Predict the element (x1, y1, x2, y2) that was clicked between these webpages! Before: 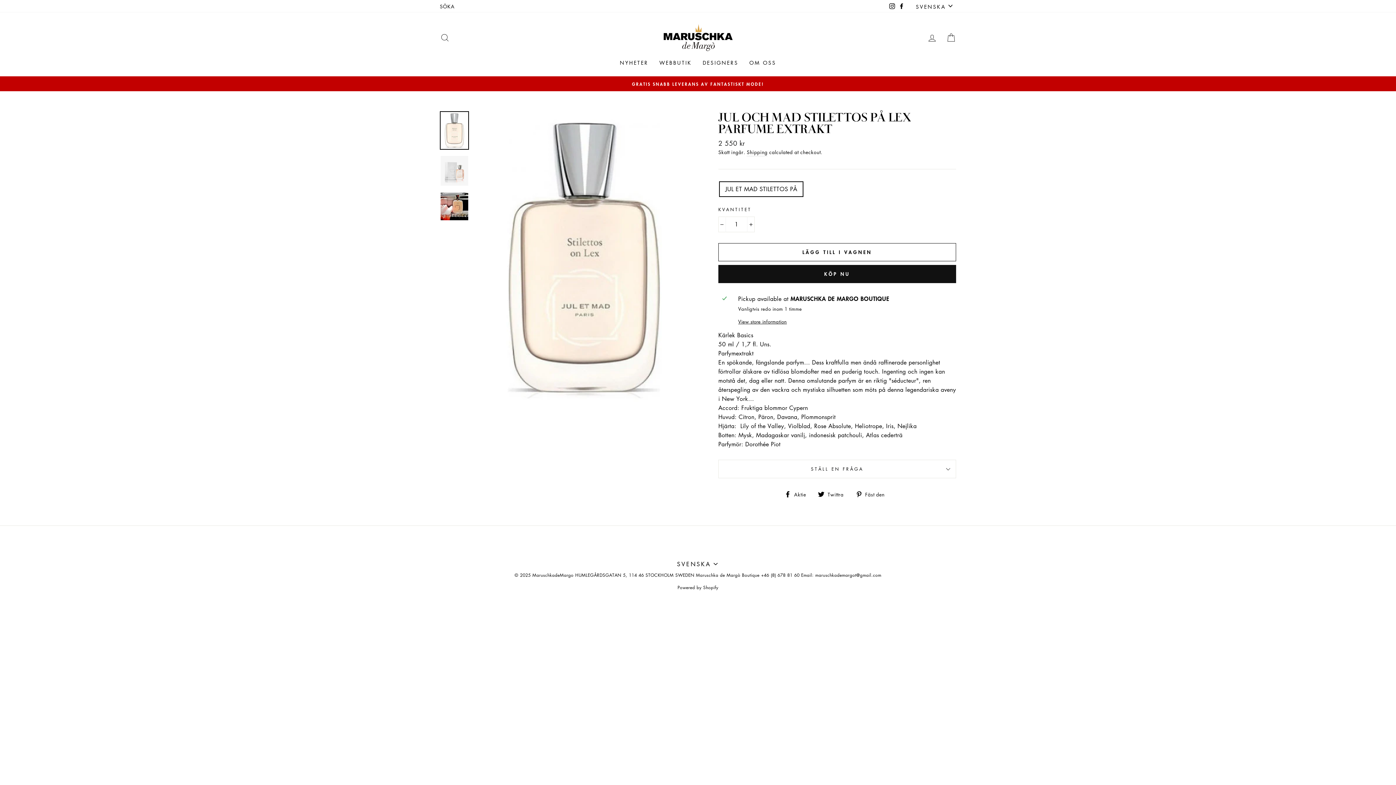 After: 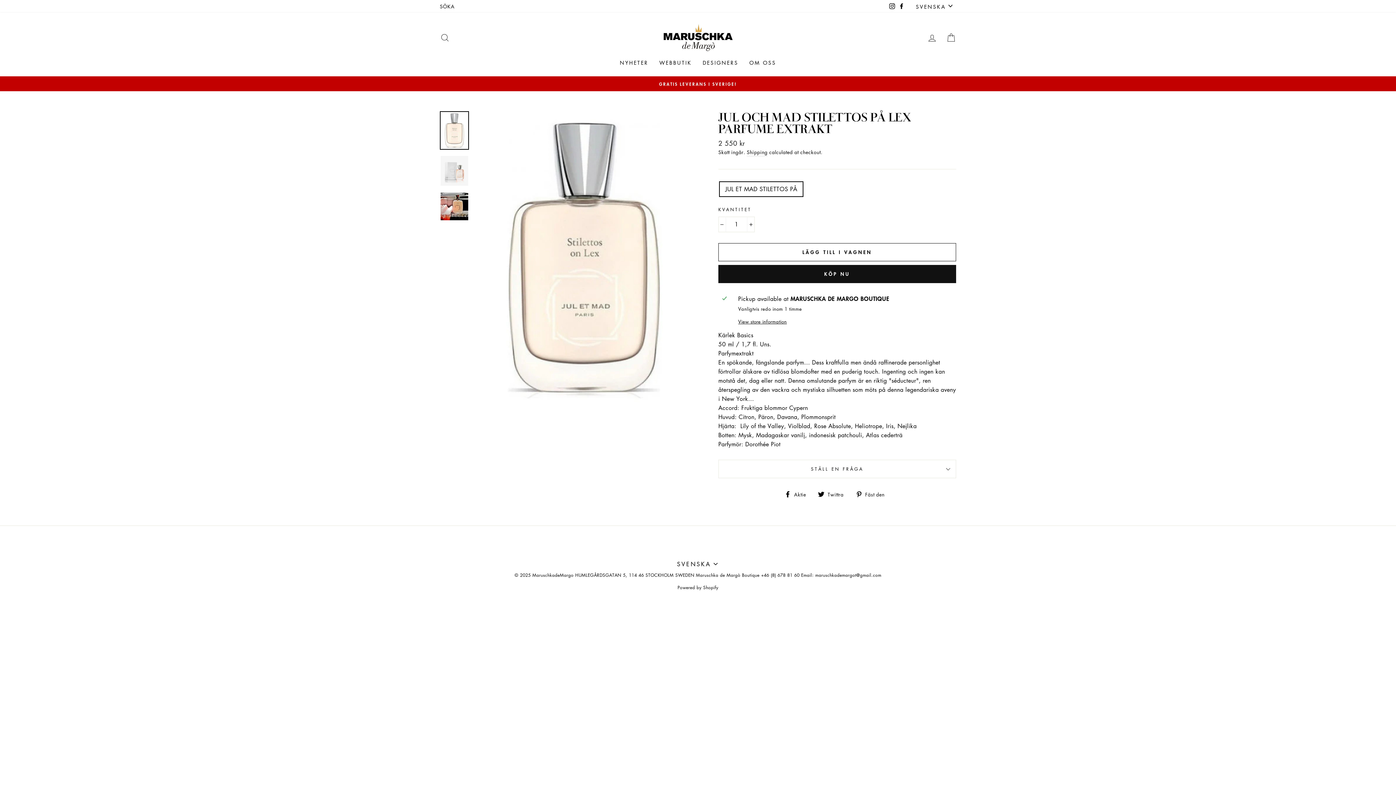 Action: bbox: (897, 0, 906, 11) label: Facebook